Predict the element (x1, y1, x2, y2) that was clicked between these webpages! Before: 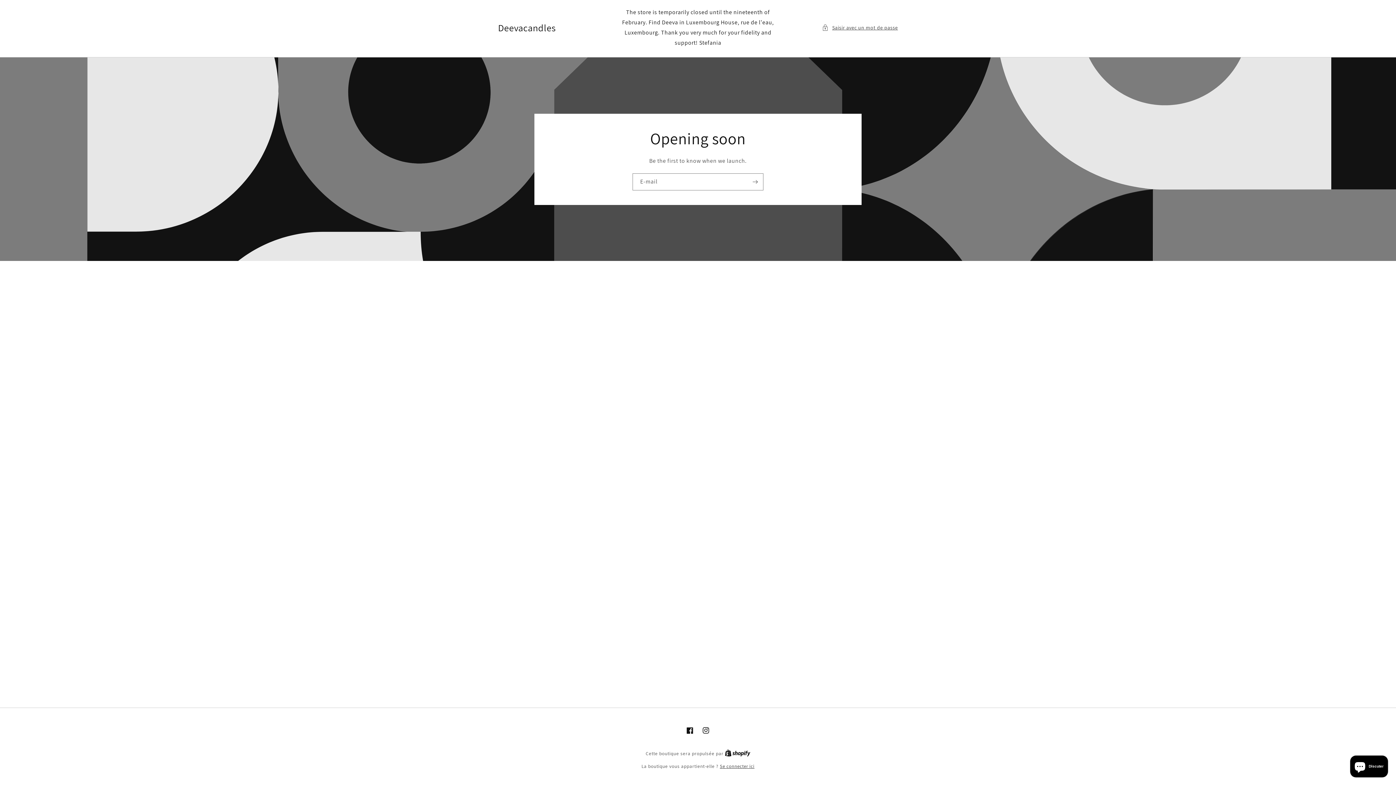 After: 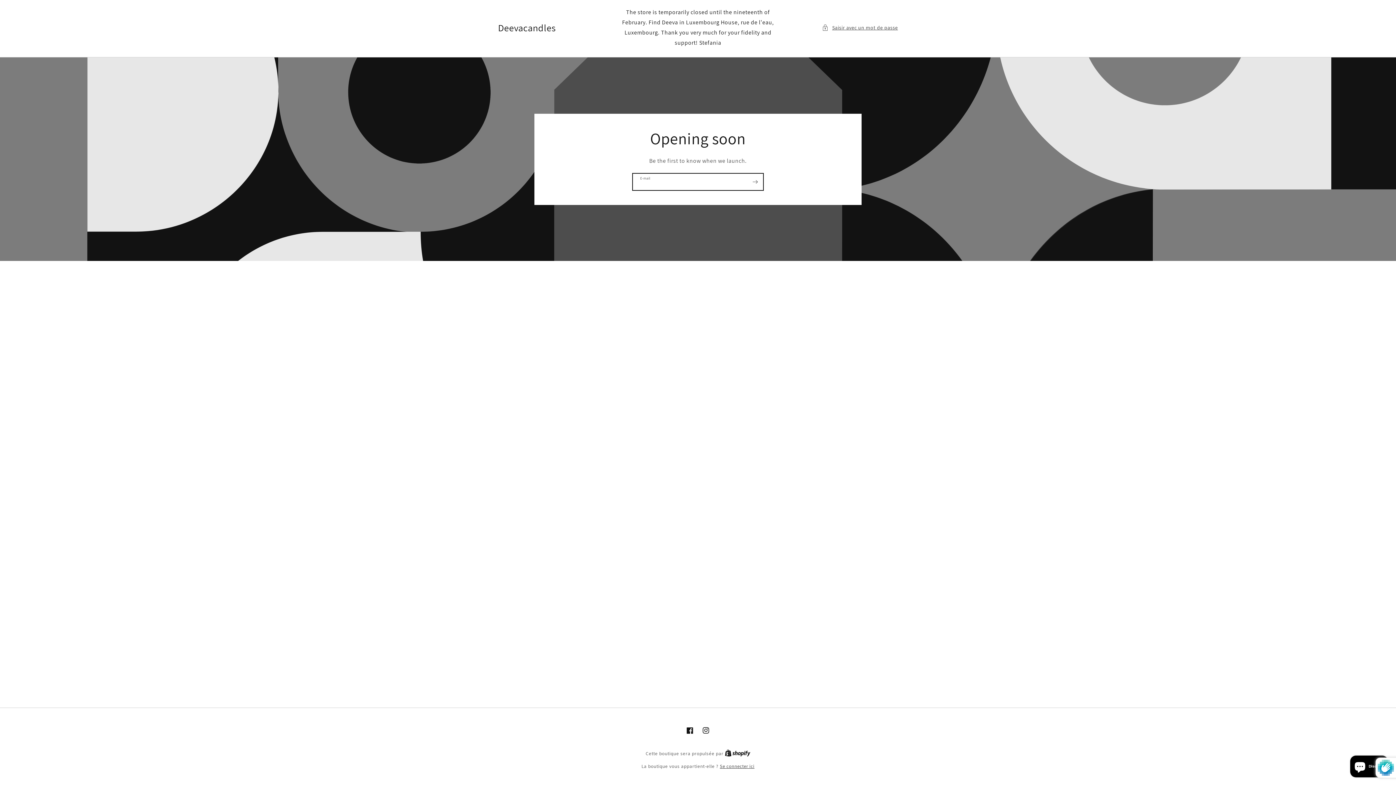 Action: bbox: (747, 173, 763, 190) label: S'inscrire